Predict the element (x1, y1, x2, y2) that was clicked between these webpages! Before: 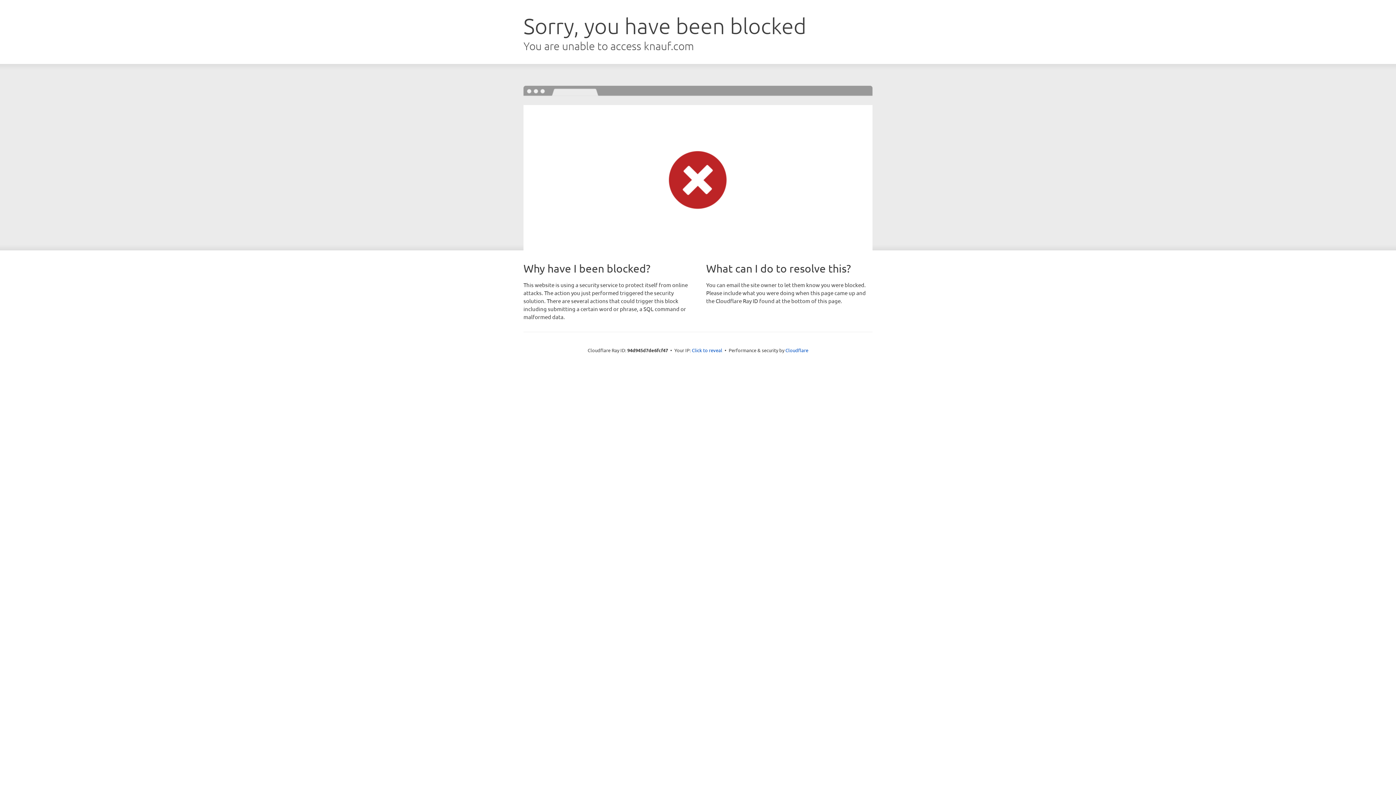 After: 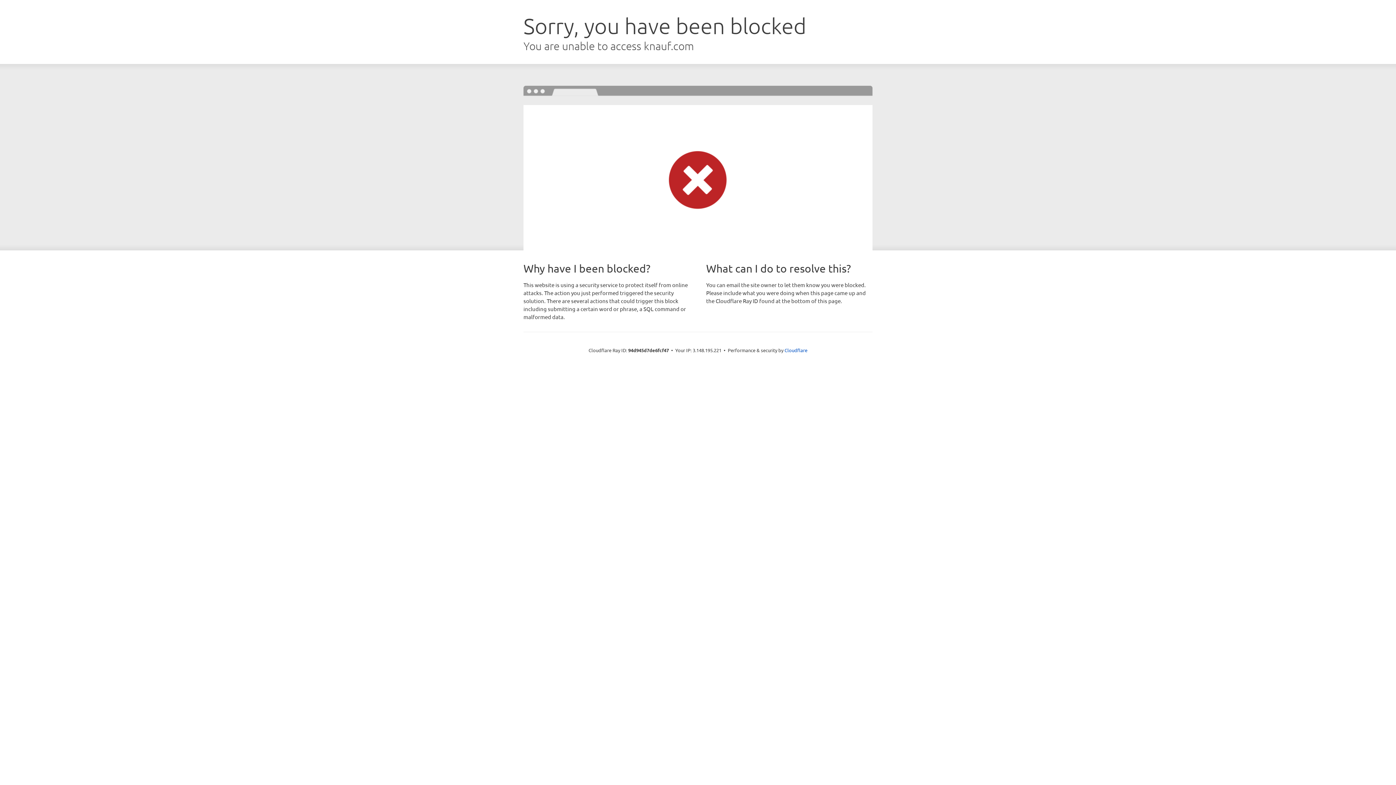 Action: bbox: (692, 346, 722, 353) label: Click to reveal